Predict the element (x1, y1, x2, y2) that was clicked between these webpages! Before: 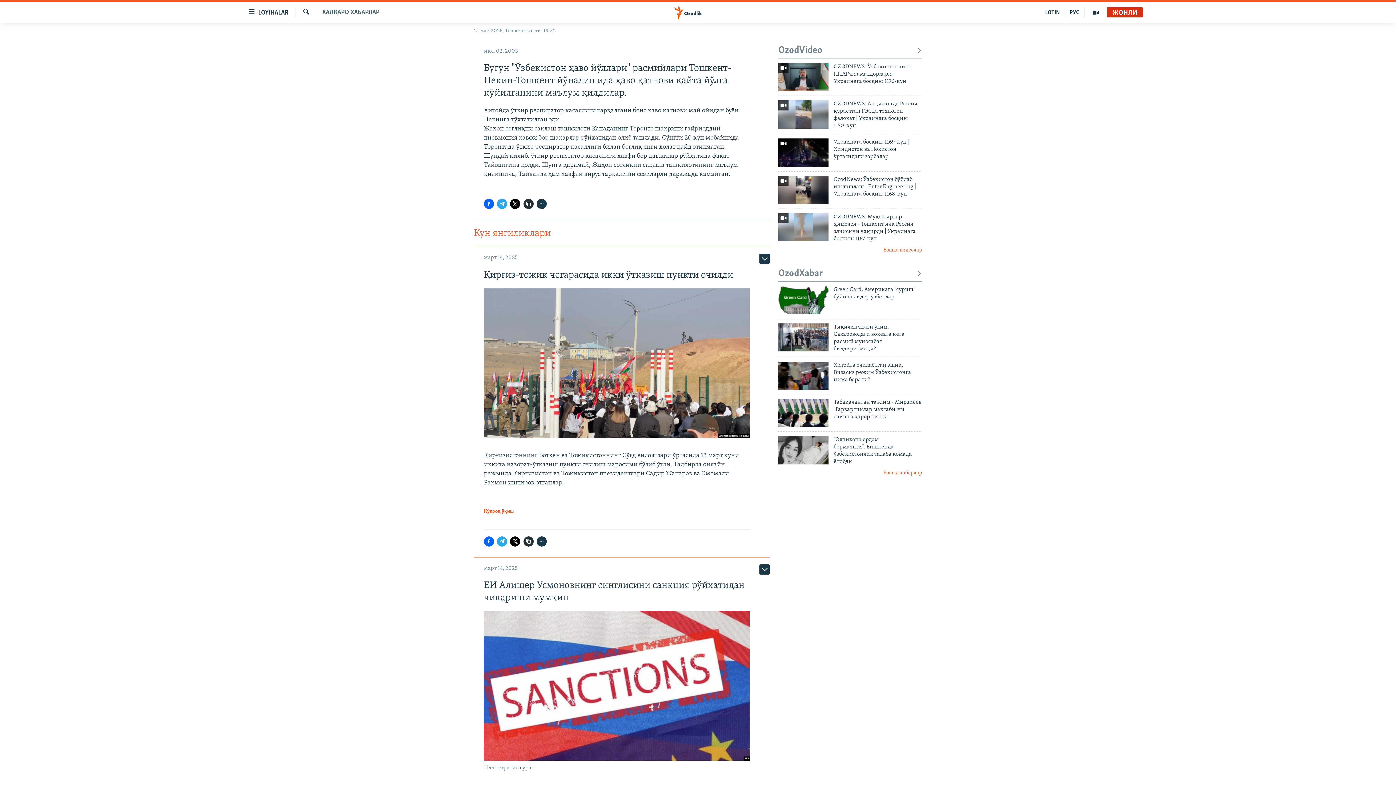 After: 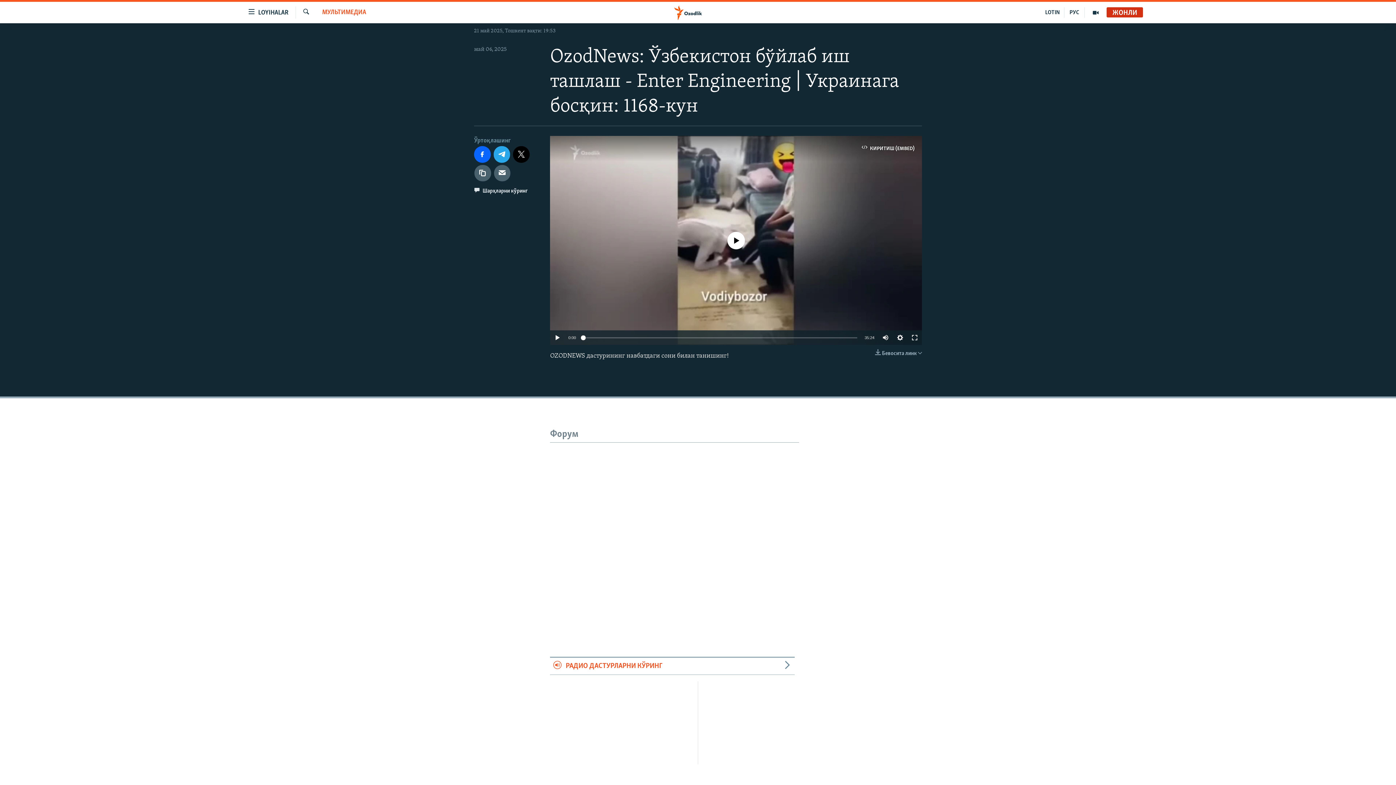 Action: bbox: (778, 175, 828, 204)